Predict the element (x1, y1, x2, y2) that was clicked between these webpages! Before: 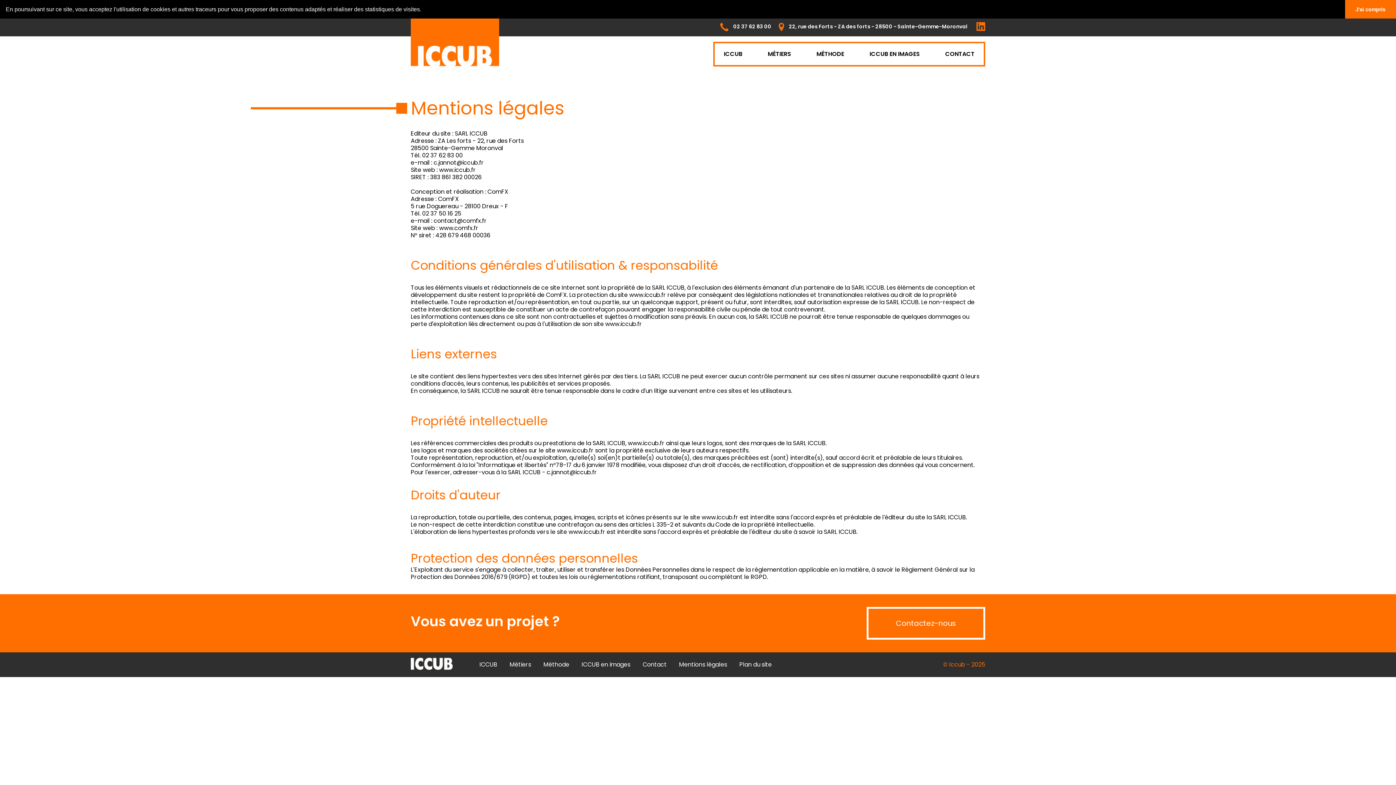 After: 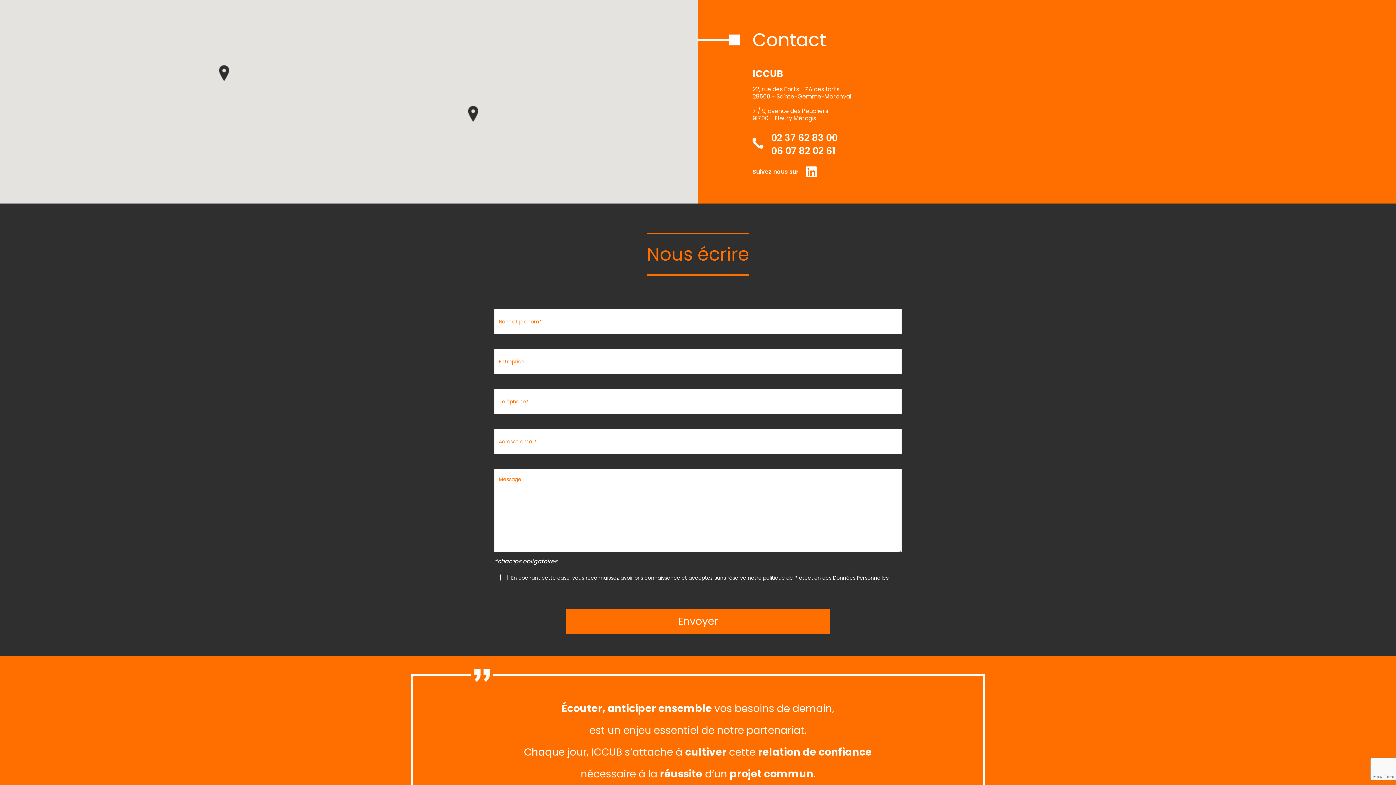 Action: bbox: (642, 660, 666, 669) label: Contact